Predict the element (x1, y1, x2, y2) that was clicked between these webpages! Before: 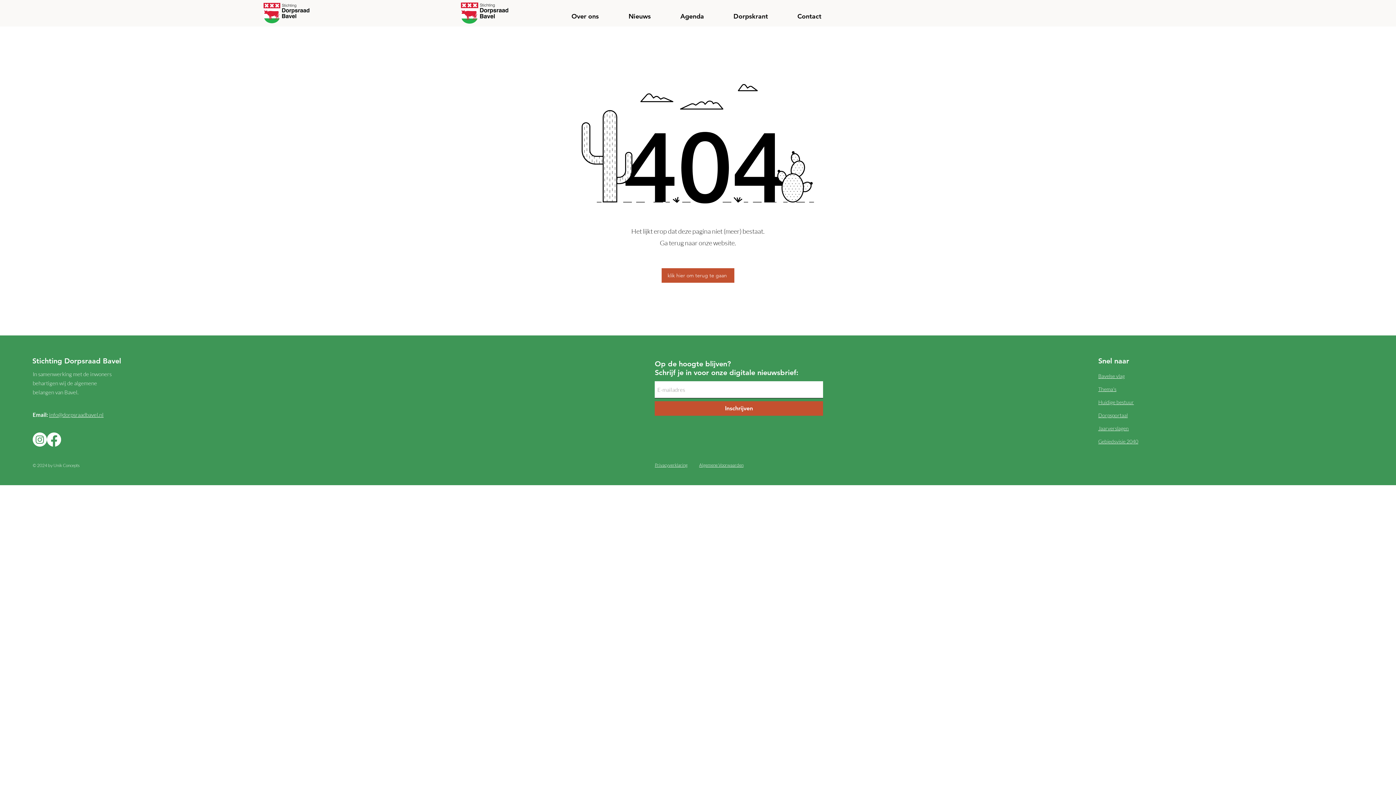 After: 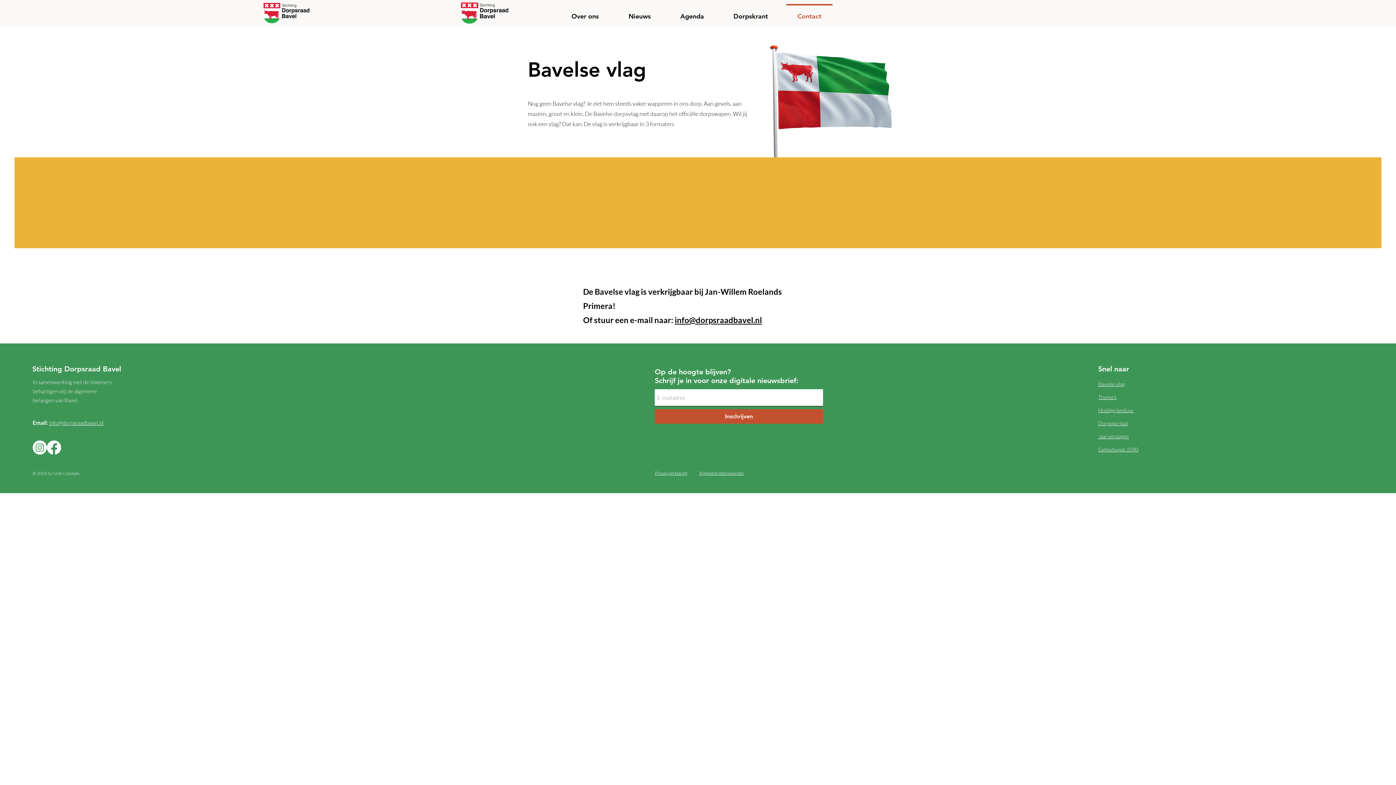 Action: bbox: (1098, 373, 1125, 379) label: Bavelse vlag